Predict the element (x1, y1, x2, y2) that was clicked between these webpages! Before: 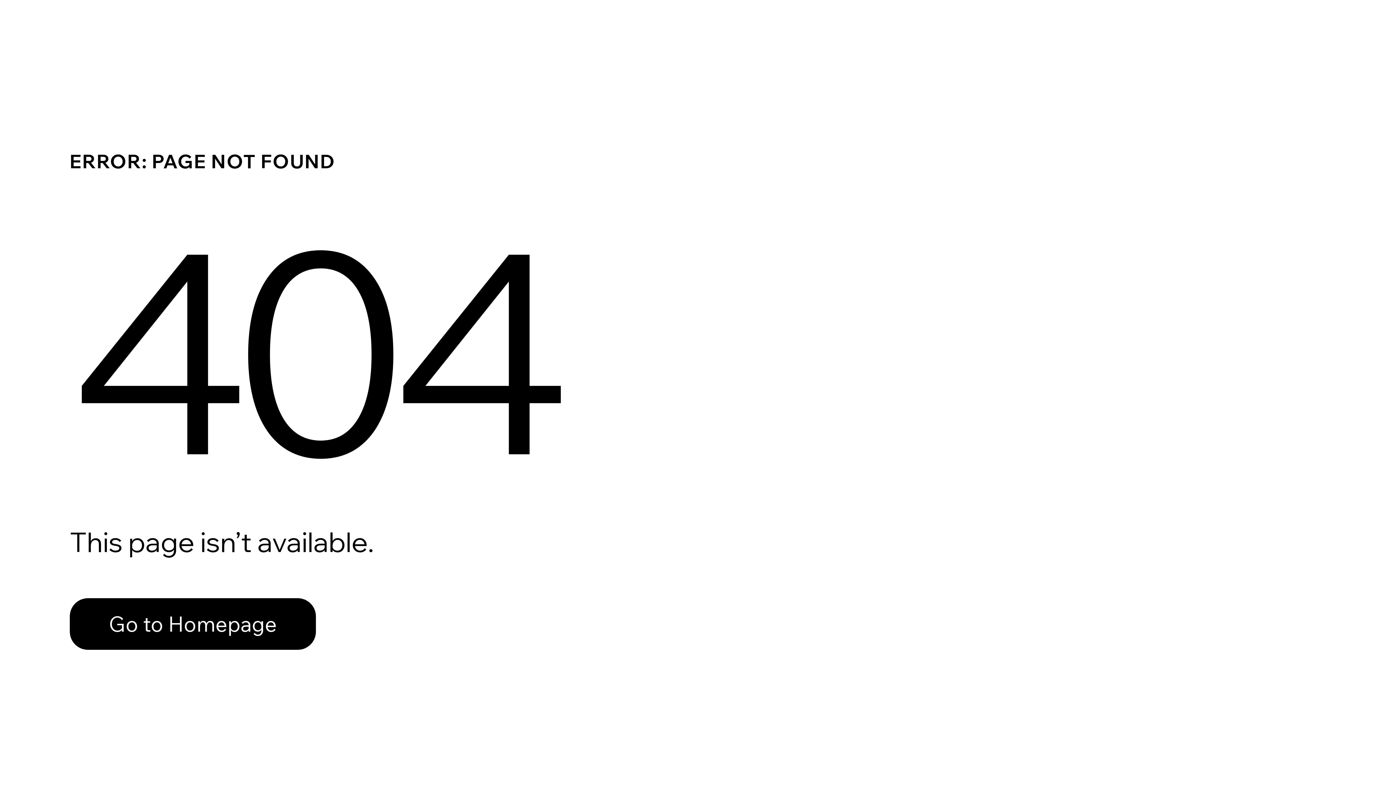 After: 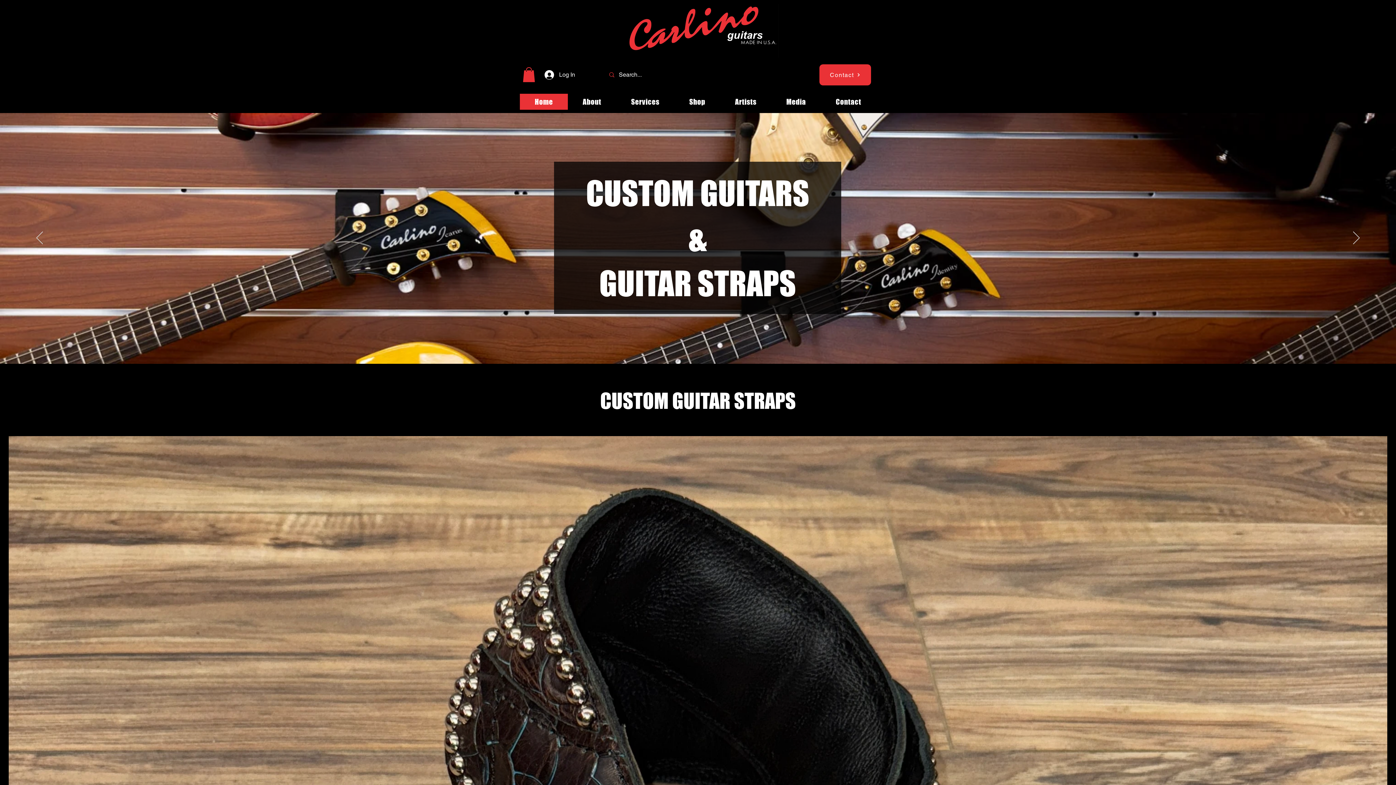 Action: label: Go to Homepage bbox: (69, 582, 768, 659)